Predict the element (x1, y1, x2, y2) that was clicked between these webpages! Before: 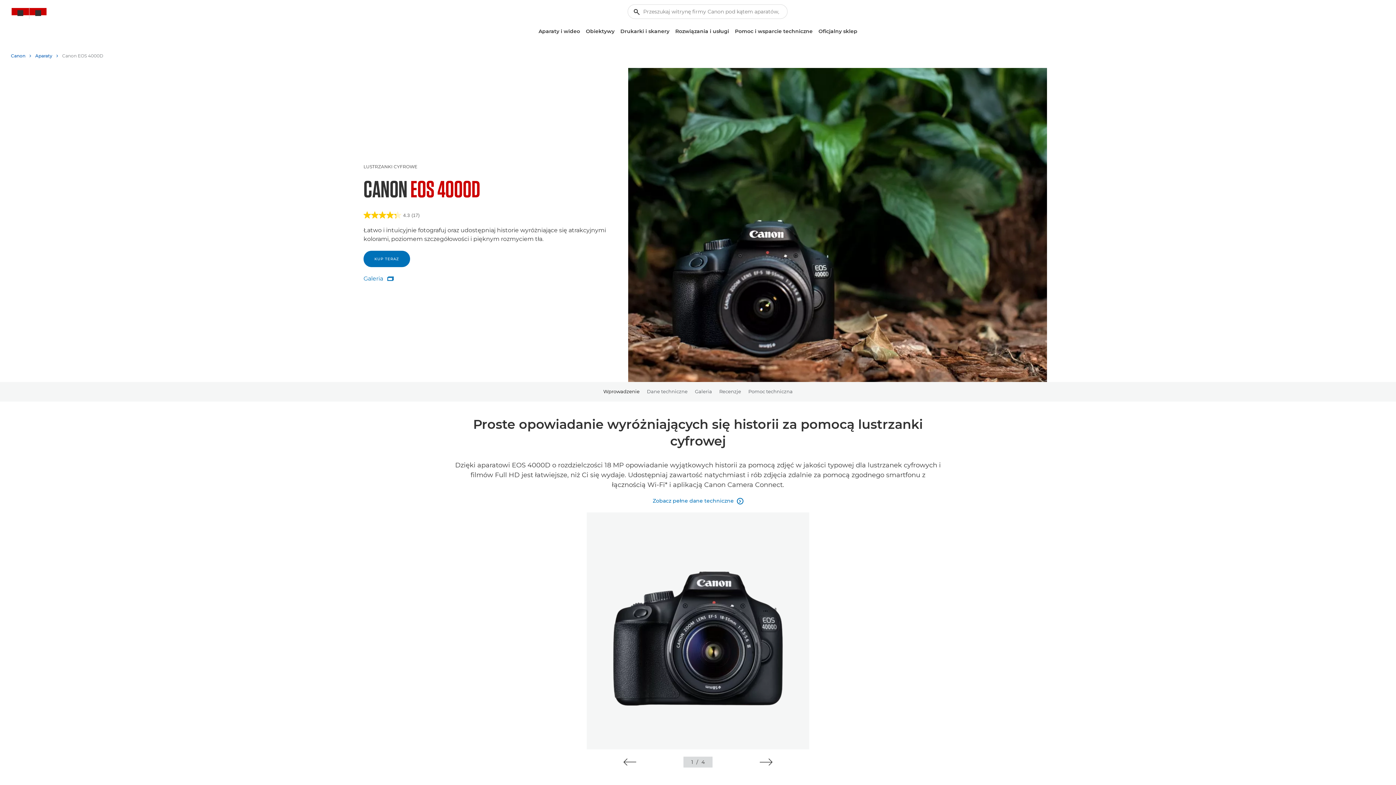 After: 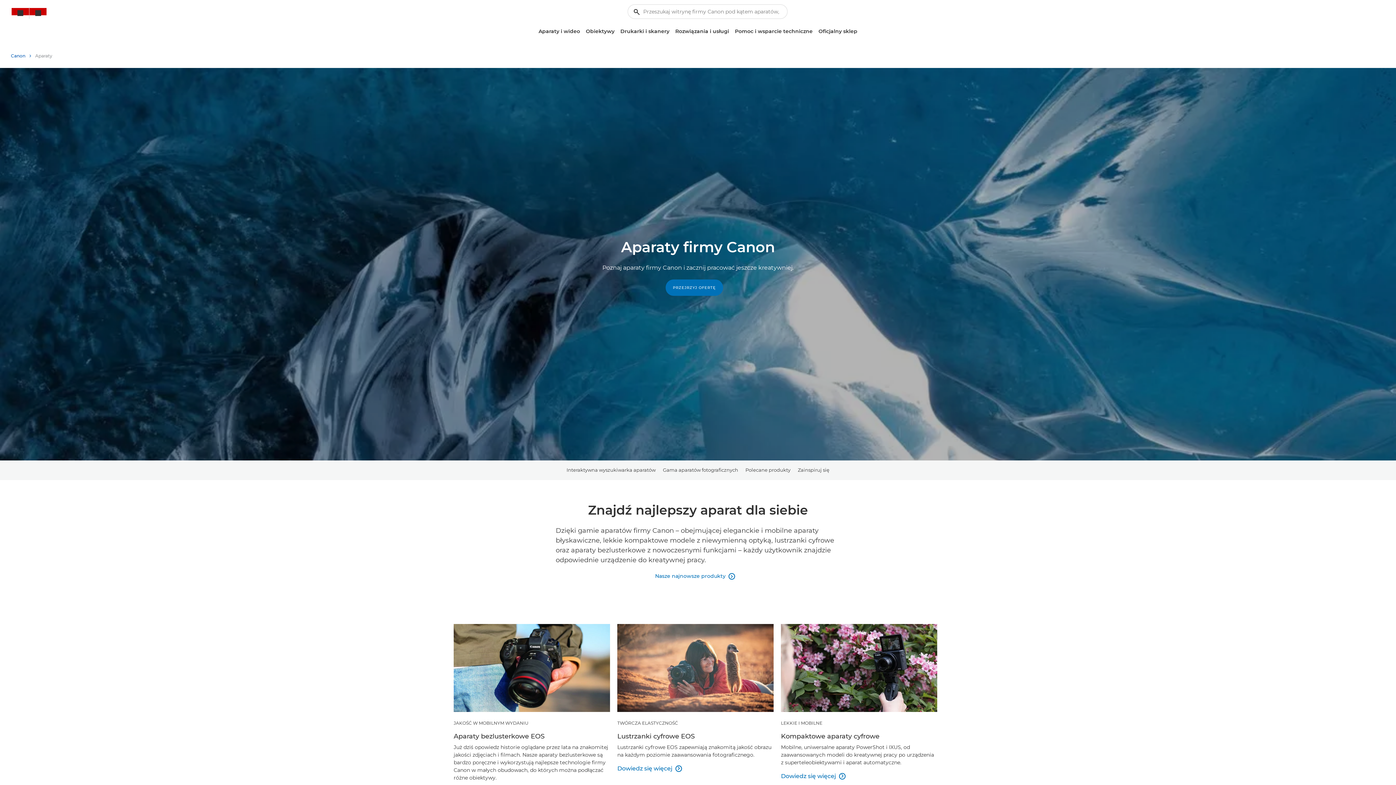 Action: label: Aparaty i wideo bbox: (535, 25, 583, 37)